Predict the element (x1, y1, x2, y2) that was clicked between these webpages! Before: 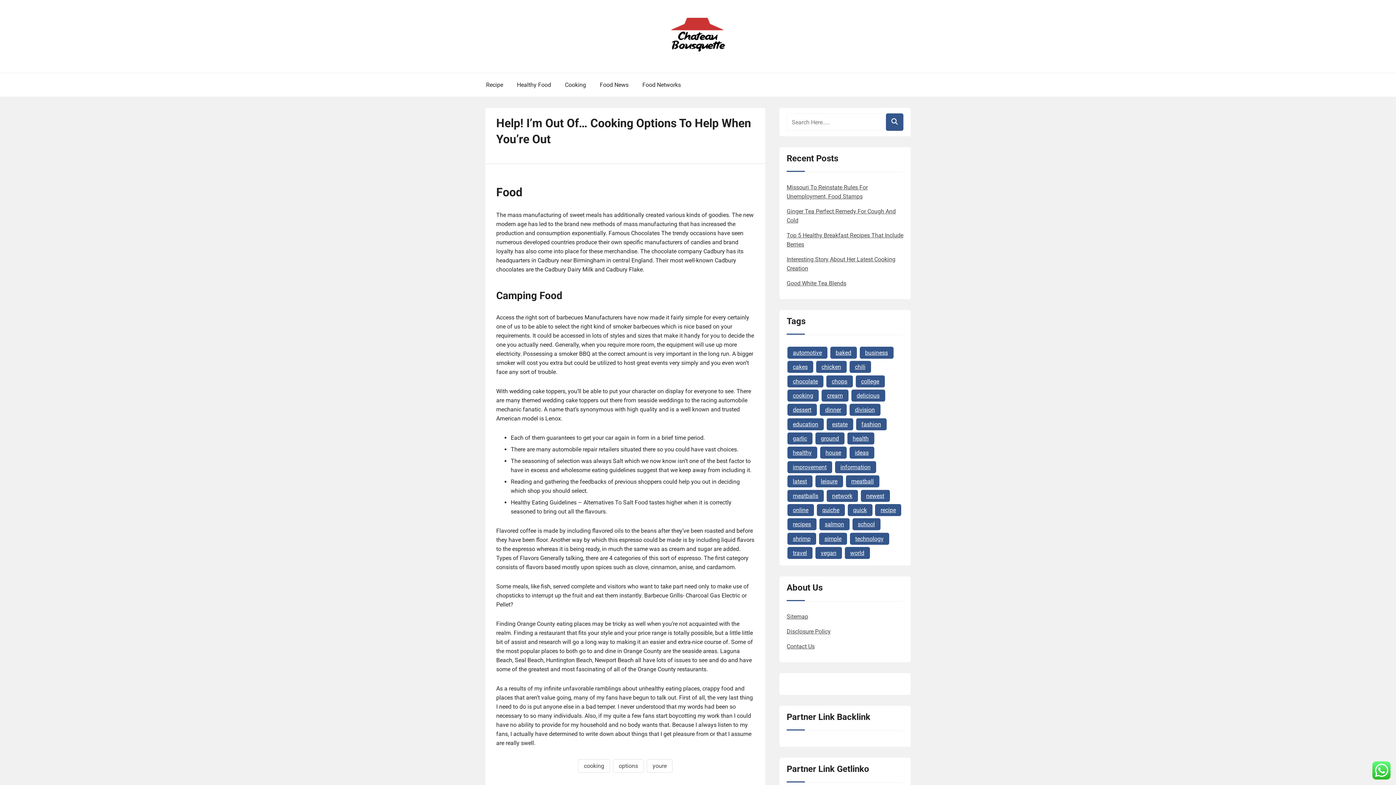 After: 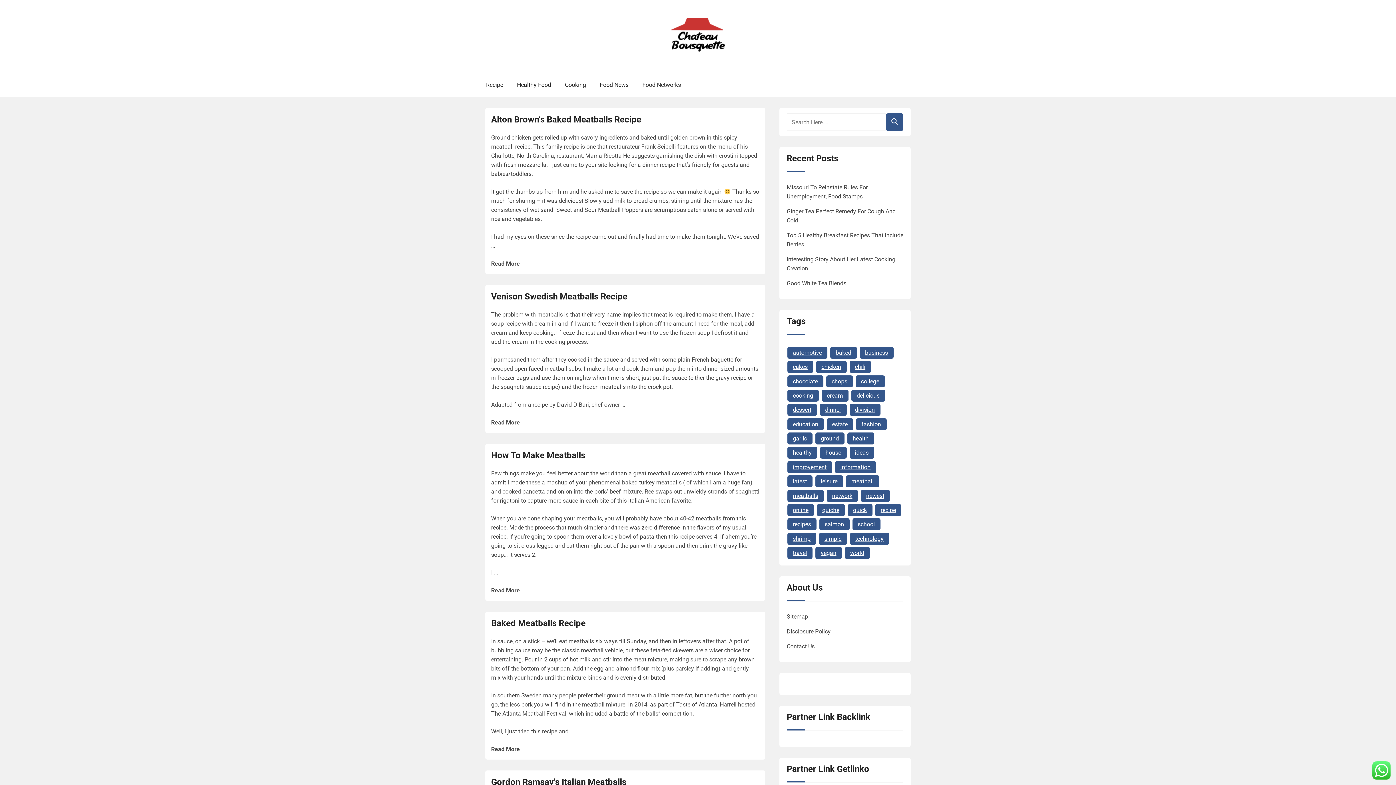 Action: bbox: (787, 490, 823, 502) label: meatballs (22 items)